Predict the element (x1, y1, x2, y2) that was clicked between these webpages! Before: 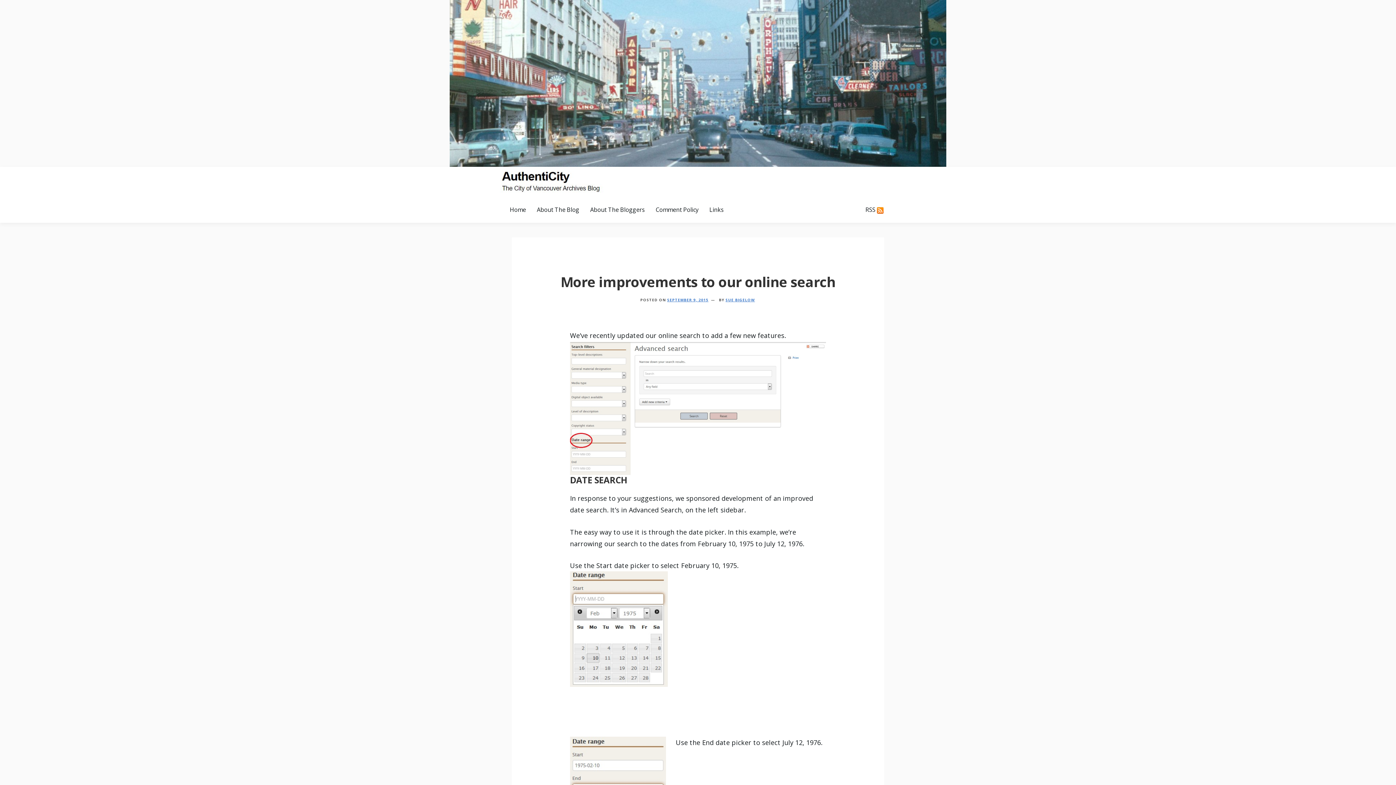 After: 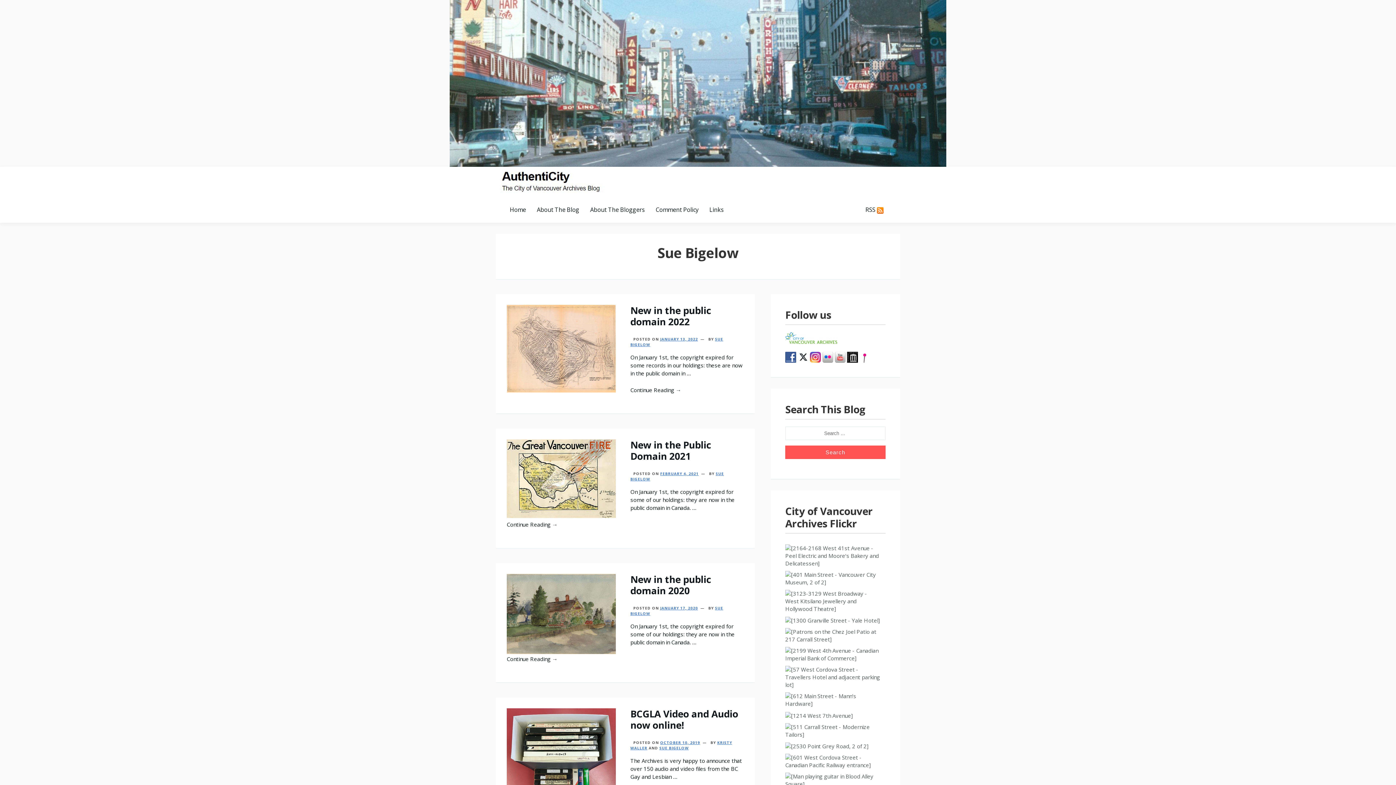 Action: label: SUE BIGELOW bbox: (725, 297, 755, 302)